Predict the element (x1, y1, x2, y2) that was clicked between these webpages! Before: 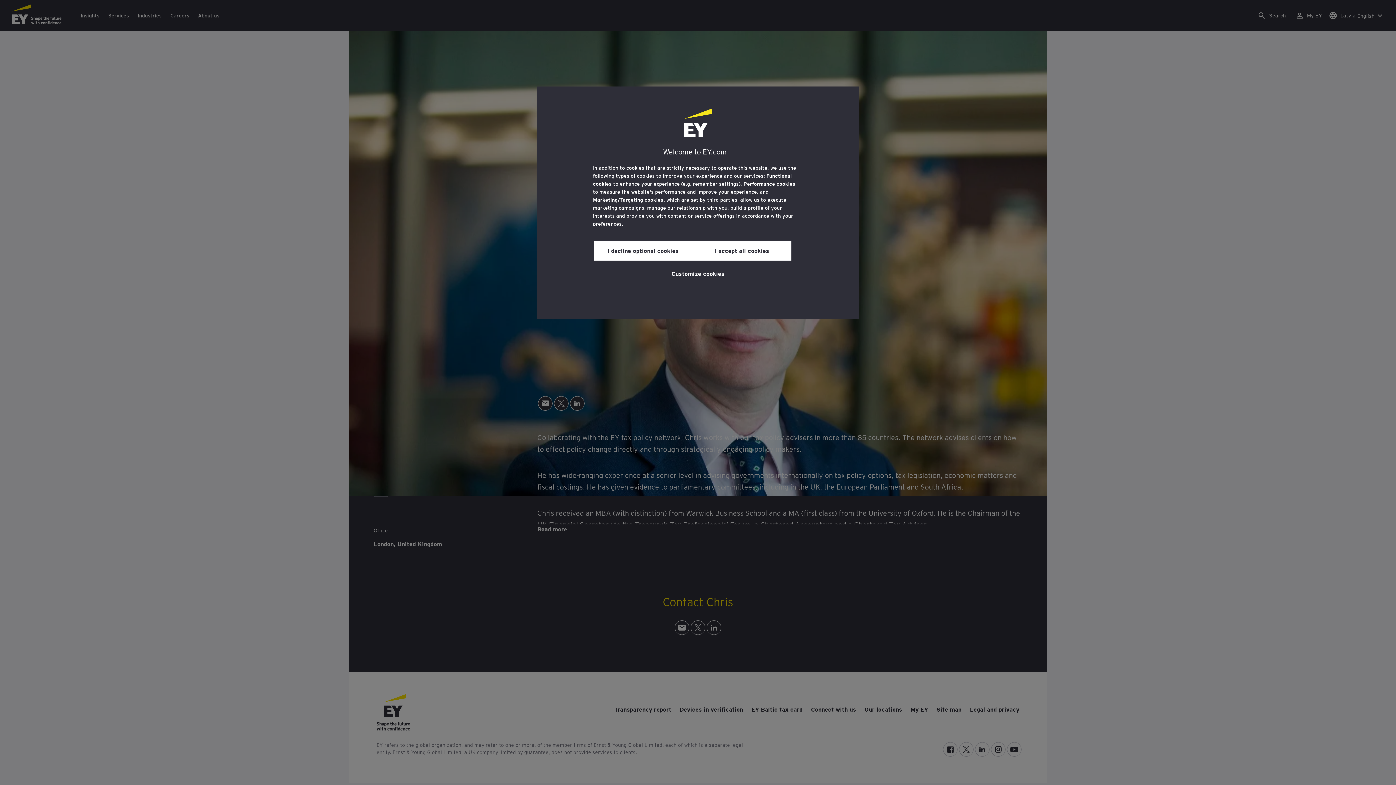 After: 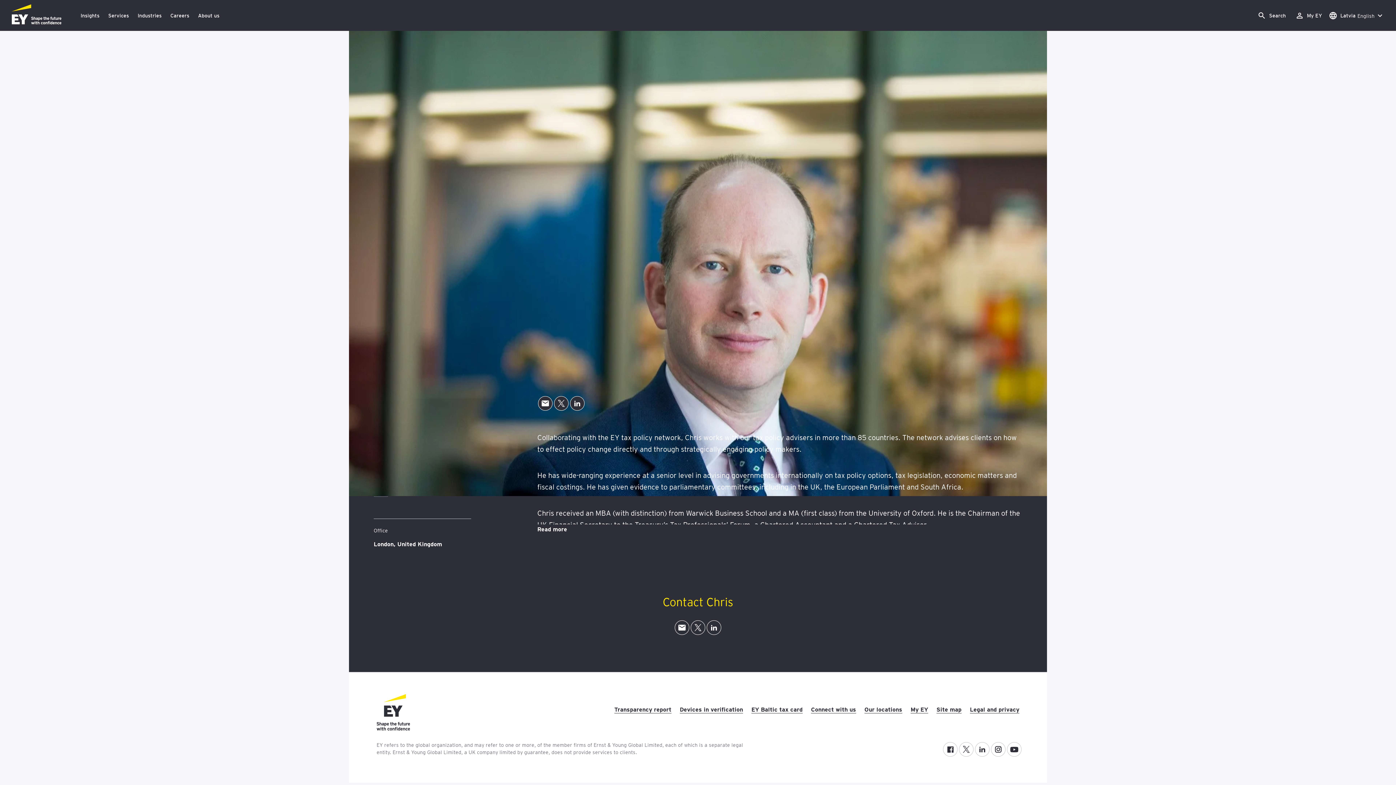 Action: label: I decline optional cookies bbox: (593, 240, 692, 260)